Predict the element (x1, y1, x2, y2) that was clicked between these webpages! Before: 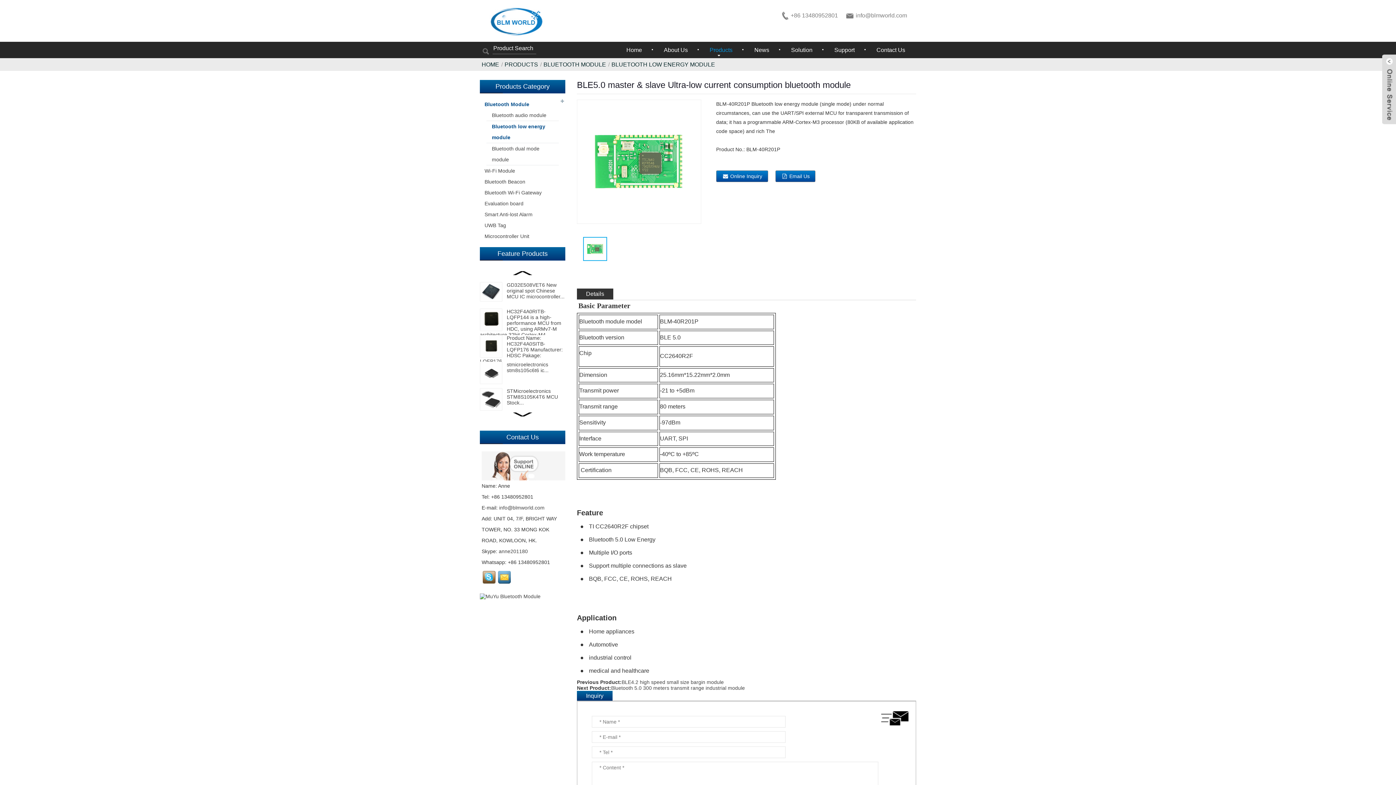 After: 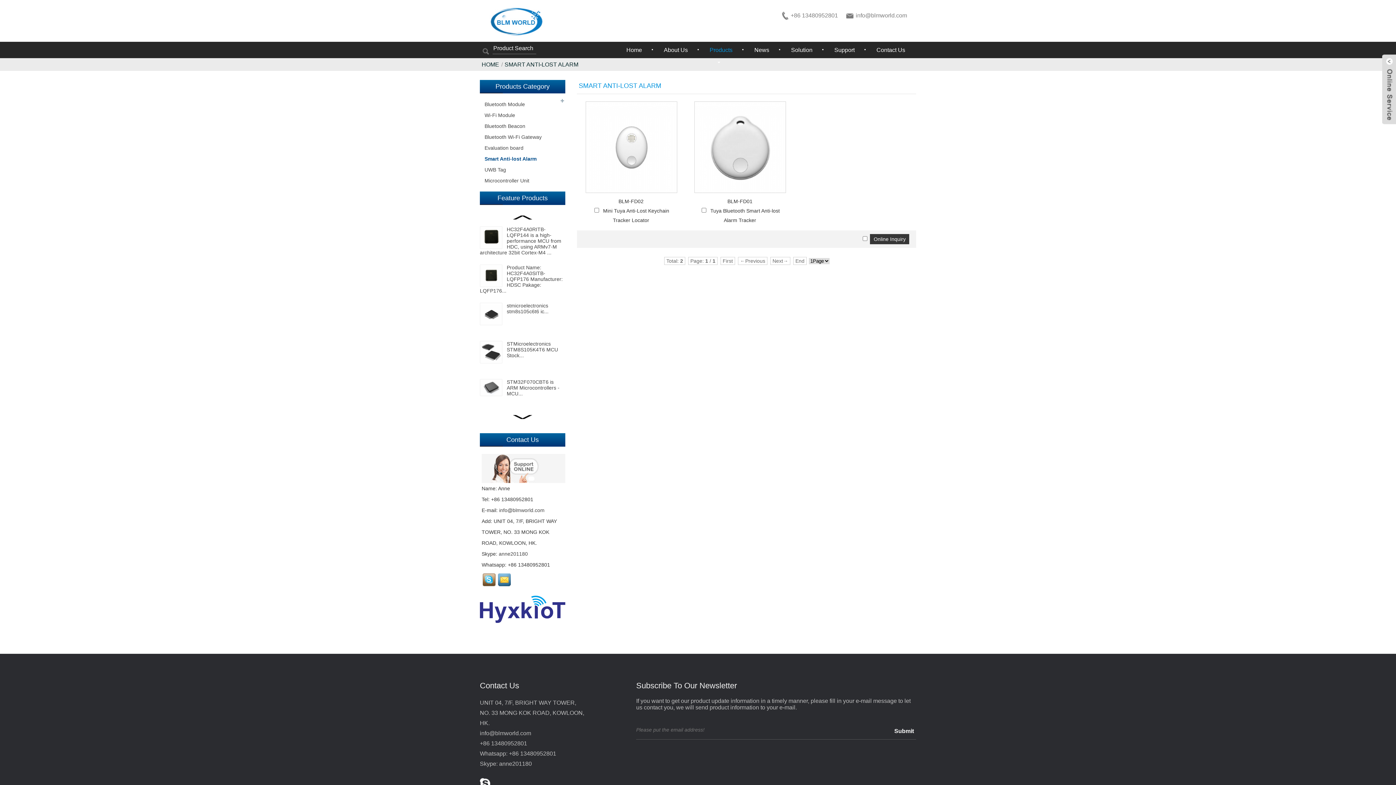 Action: bbox: (480, 209, 565, 220) label: Smart Anti-lost Alarm